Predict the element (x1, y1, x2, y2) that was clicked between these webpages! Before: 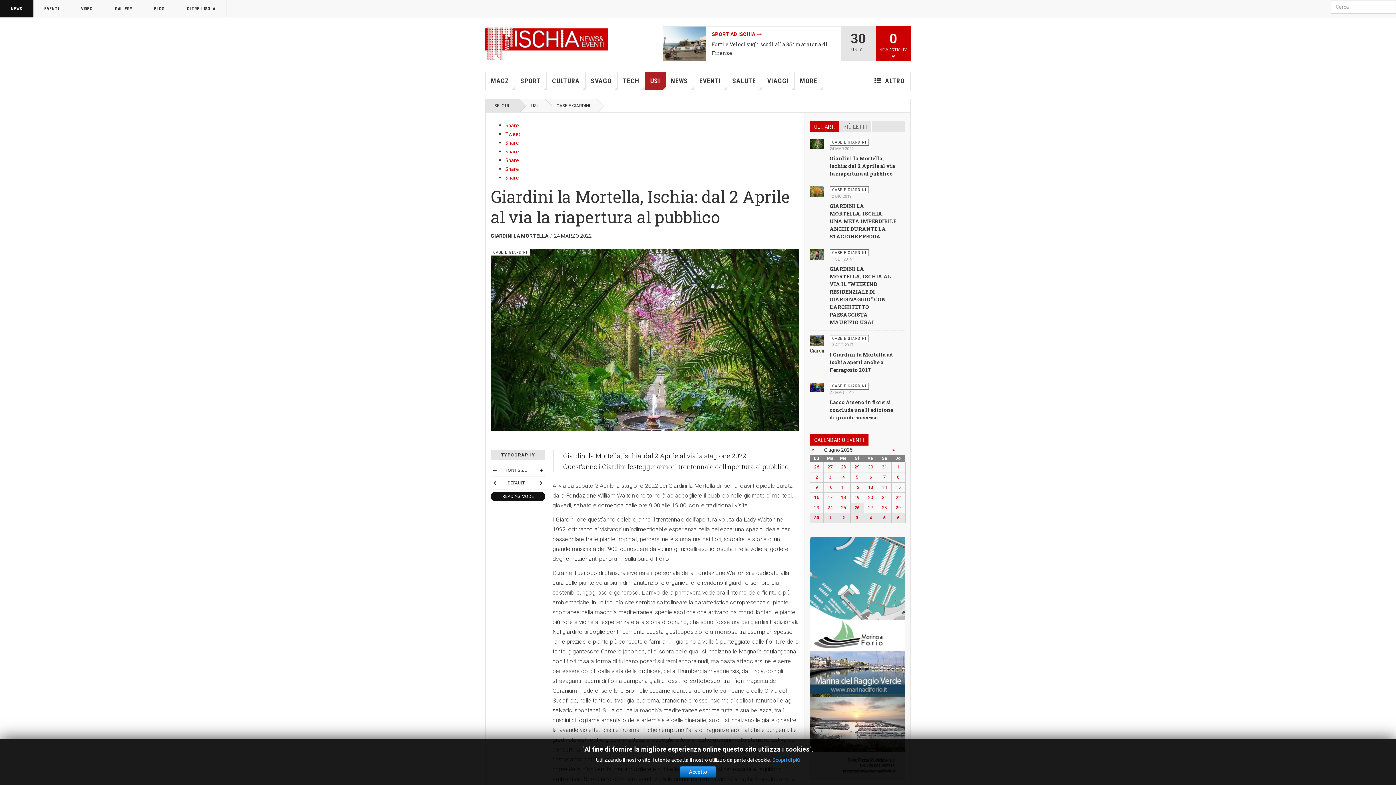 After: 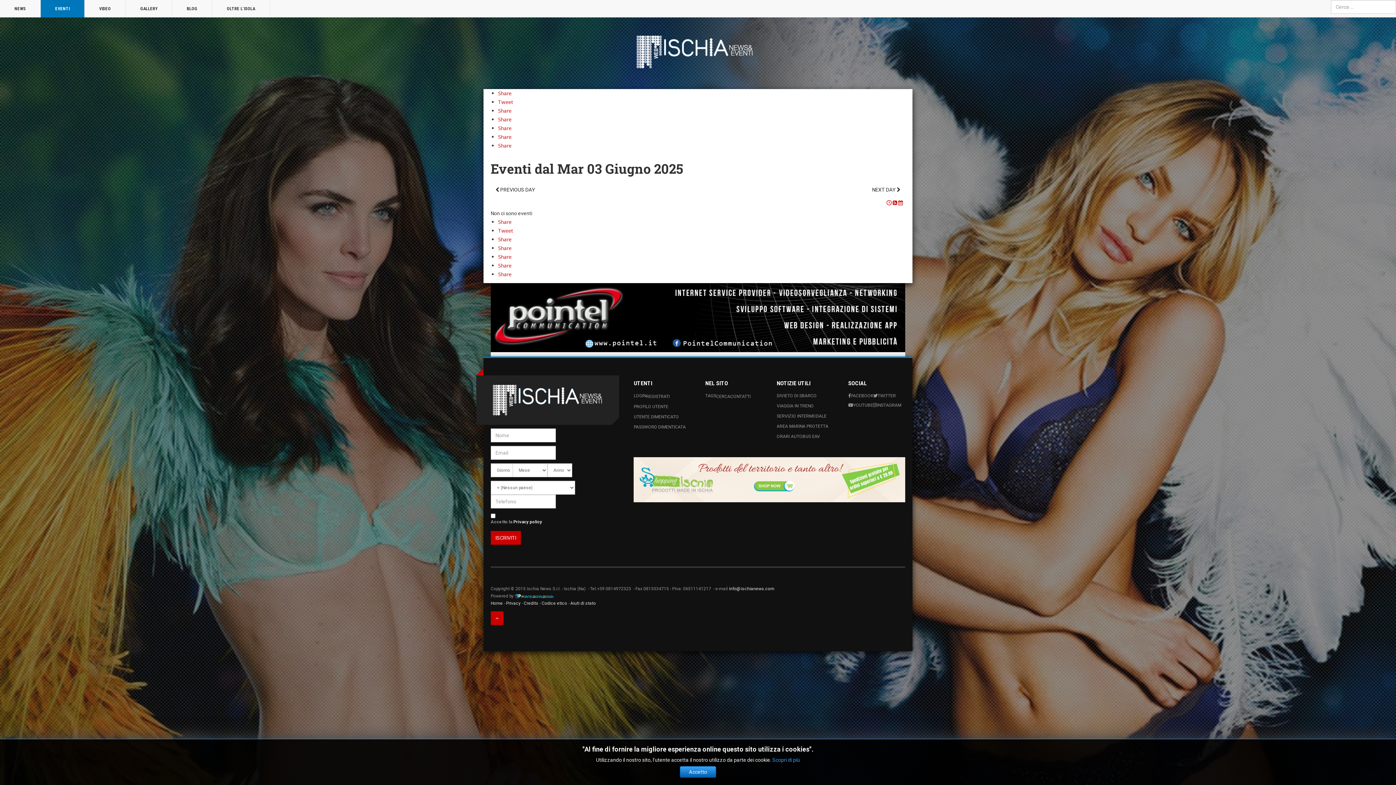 Action: label: 3 bbox: (823, 472, 836, 482)